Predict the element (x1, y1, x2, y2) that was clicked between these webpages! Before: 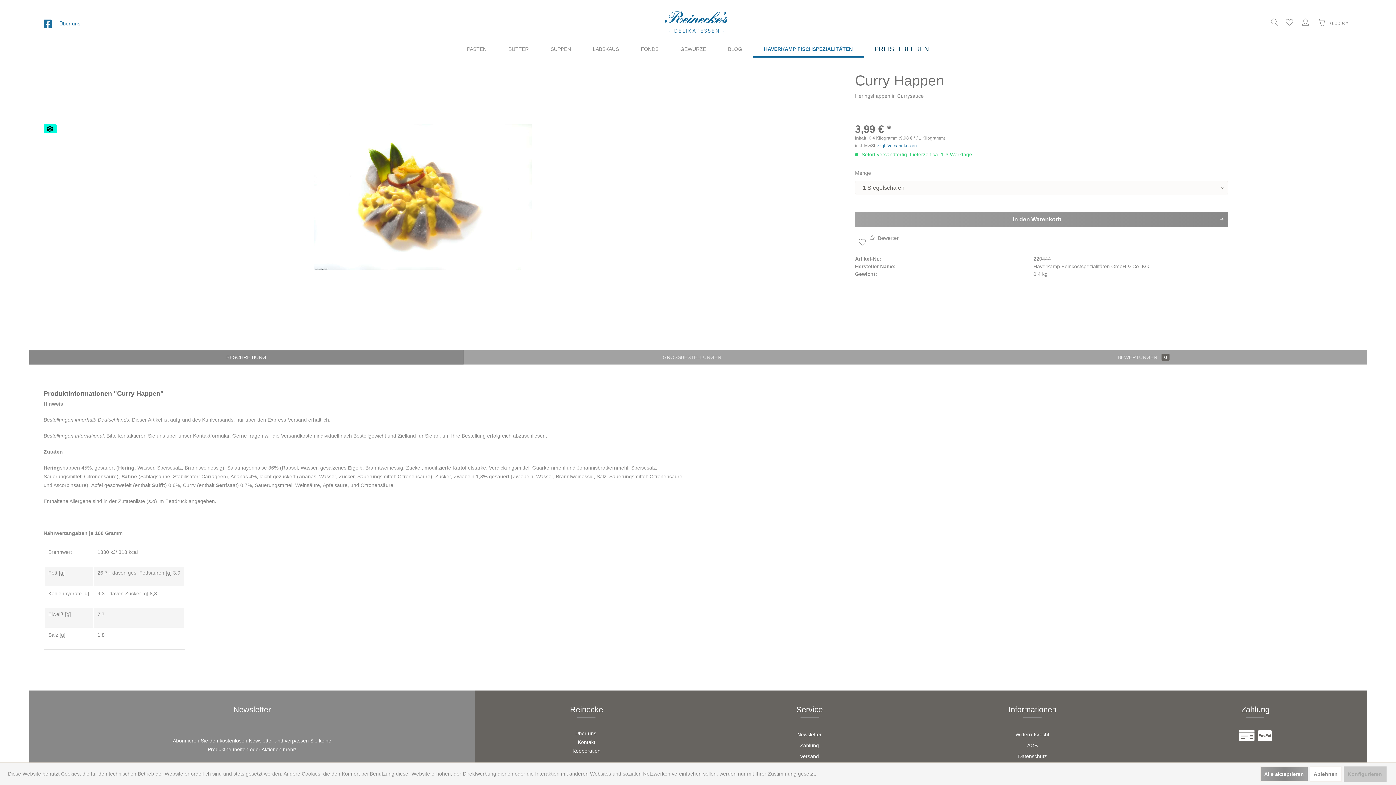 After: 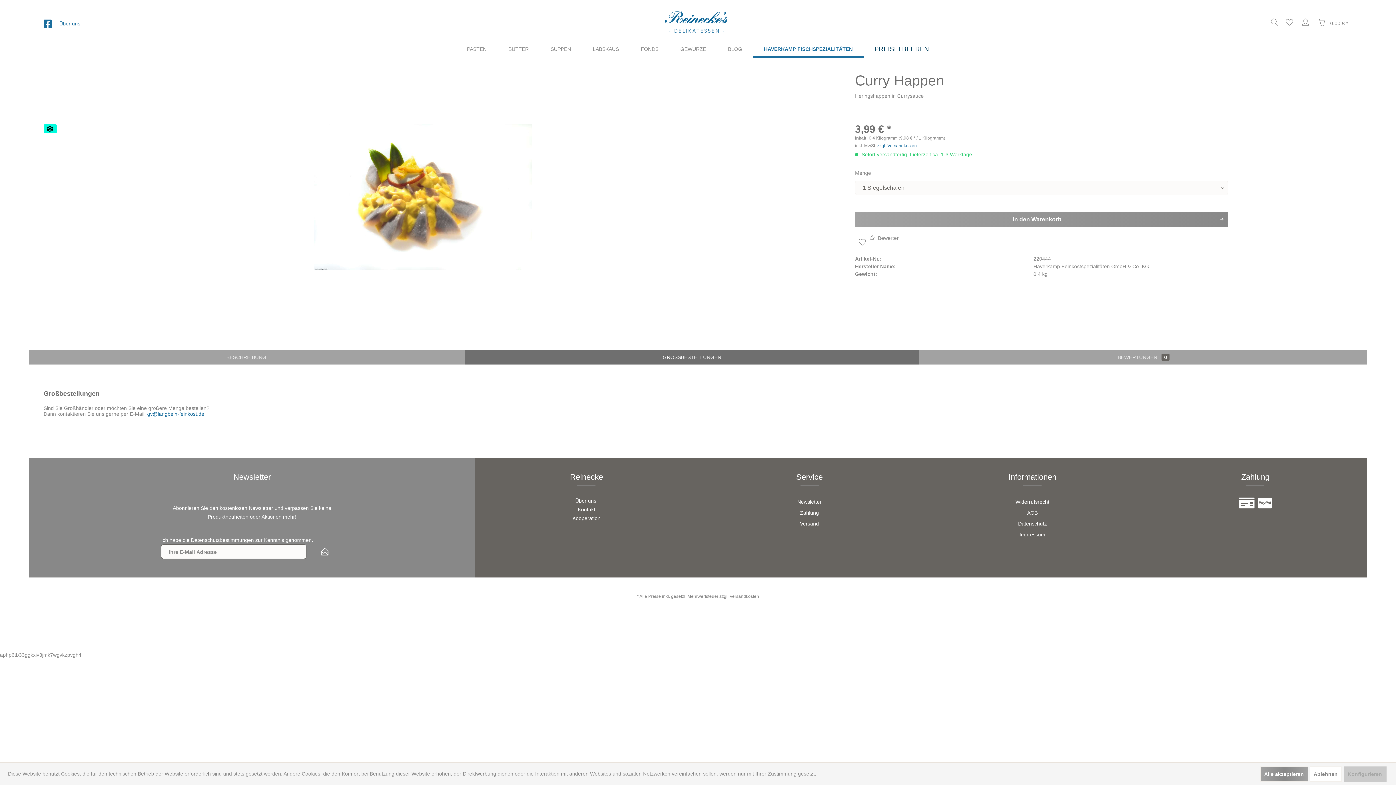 Action: label: GROSSBESTELLUNGEN bbox: (465, 350, 918, 364)